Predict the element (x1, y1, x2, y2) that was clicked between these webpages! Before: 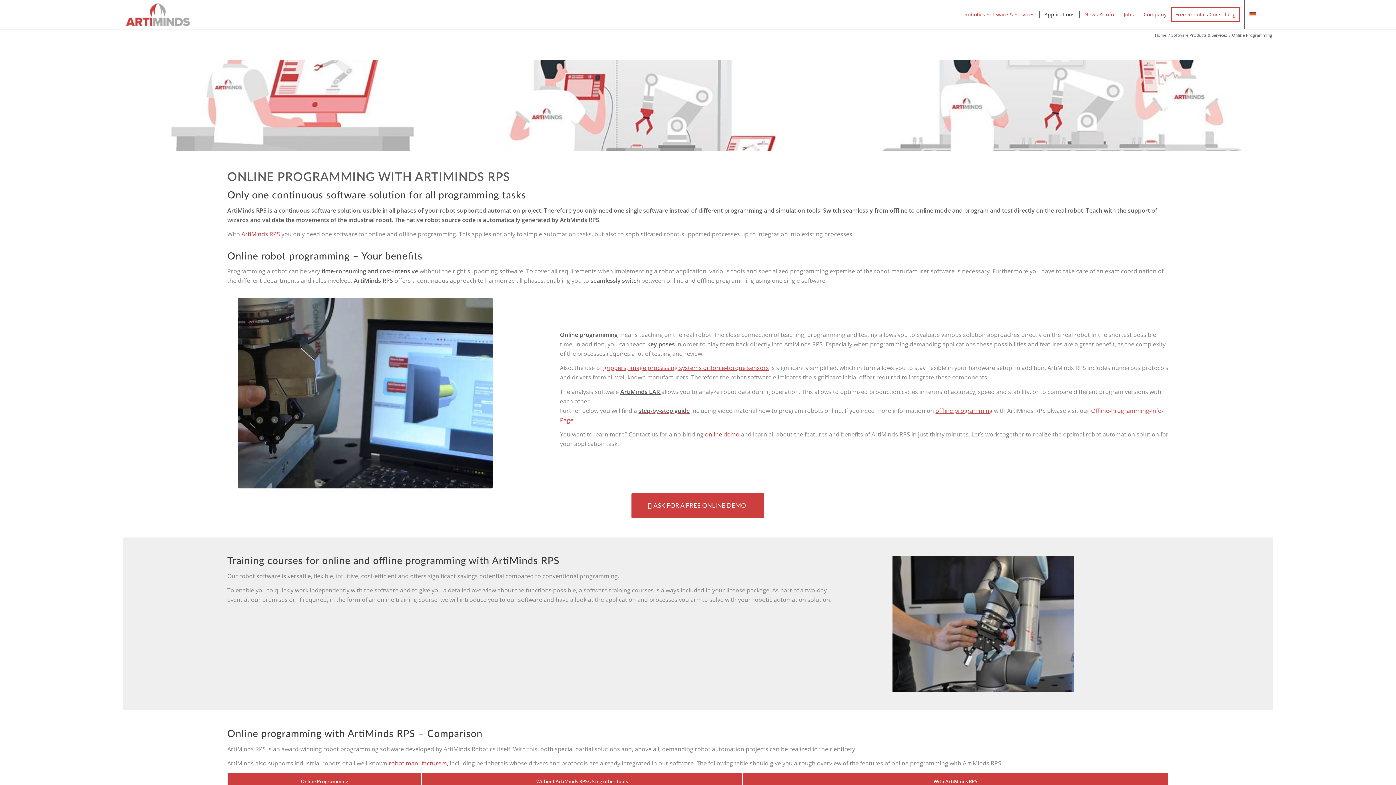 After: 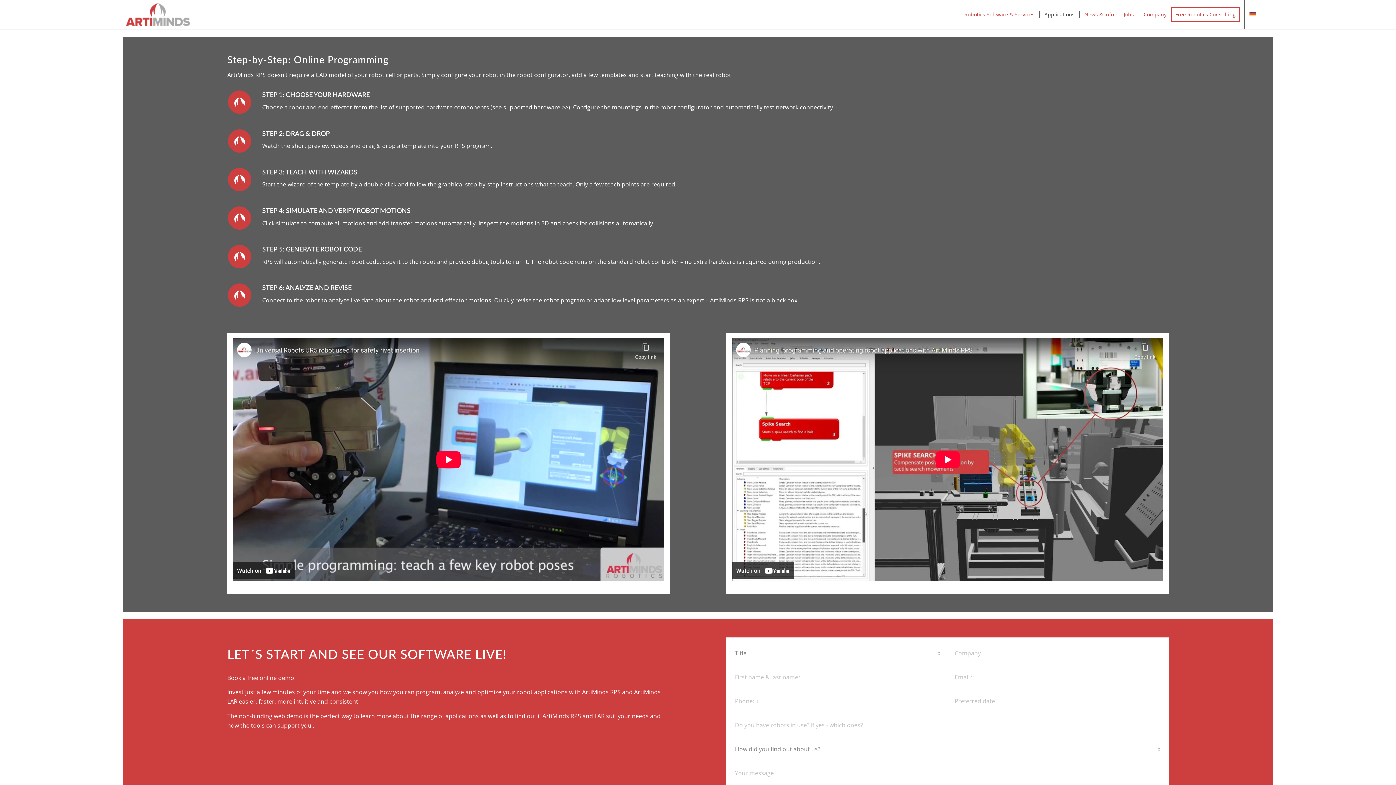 Action: bbox: (638, 406, 689, 414) label: step-by-step guide